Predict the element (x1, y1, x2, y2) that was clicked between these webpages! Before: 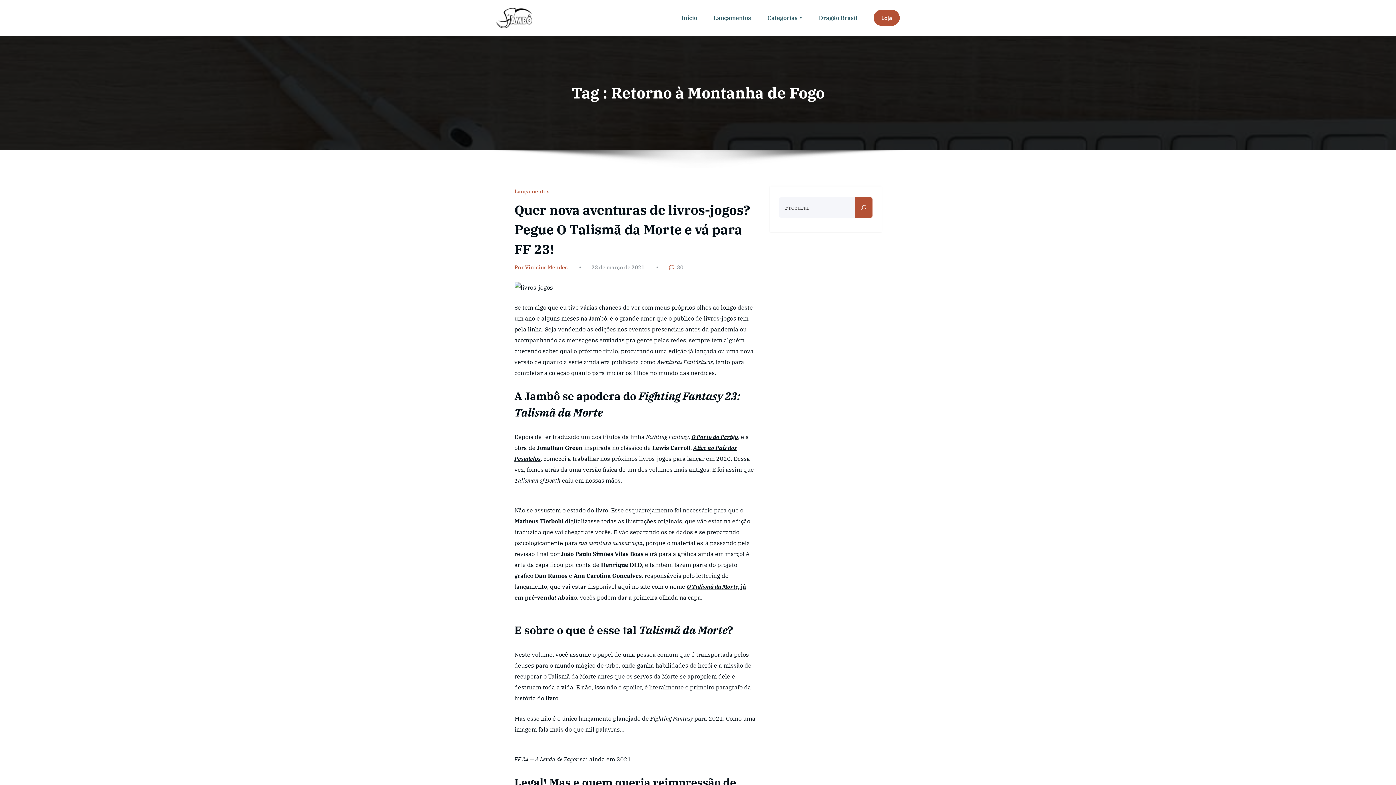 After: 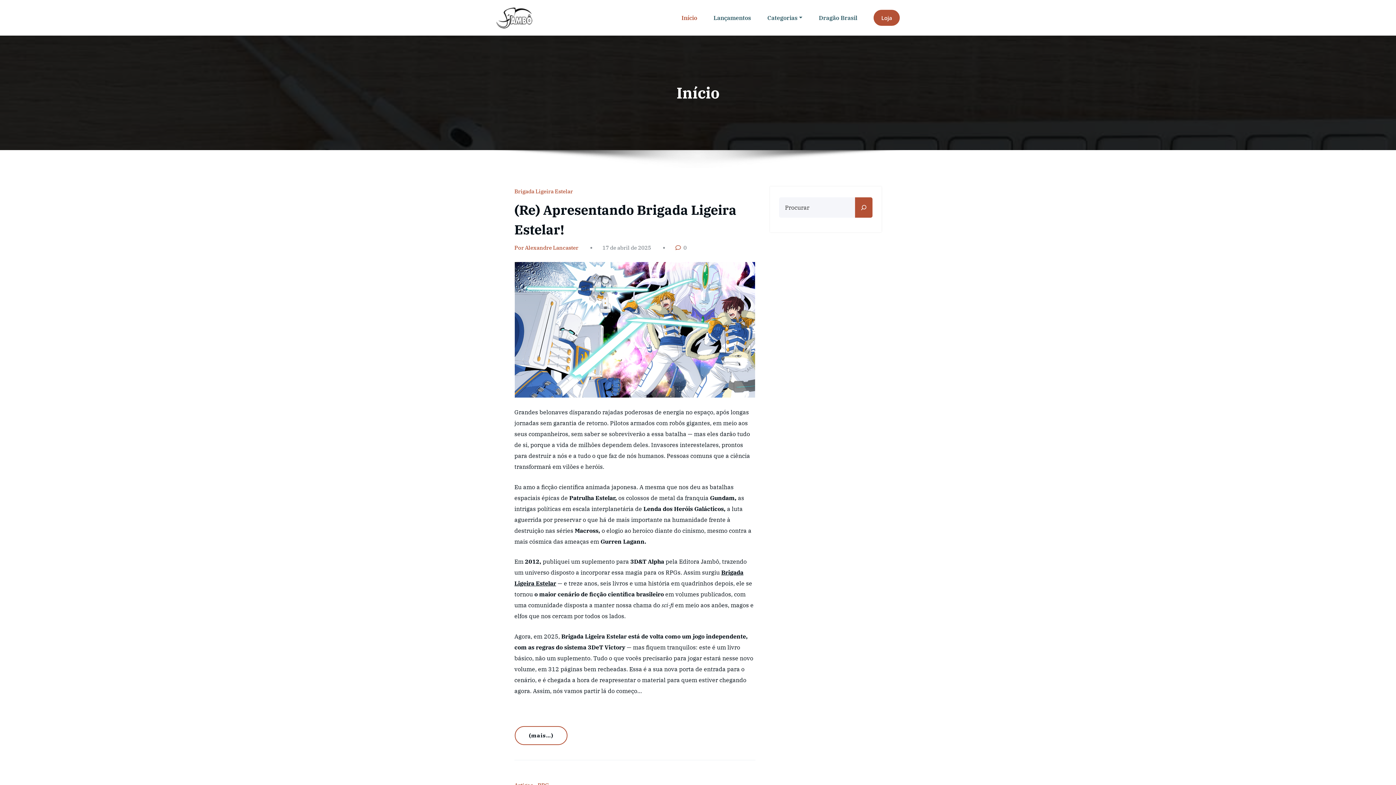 Action: label: Início bbox: (681, 12, 697, 24)